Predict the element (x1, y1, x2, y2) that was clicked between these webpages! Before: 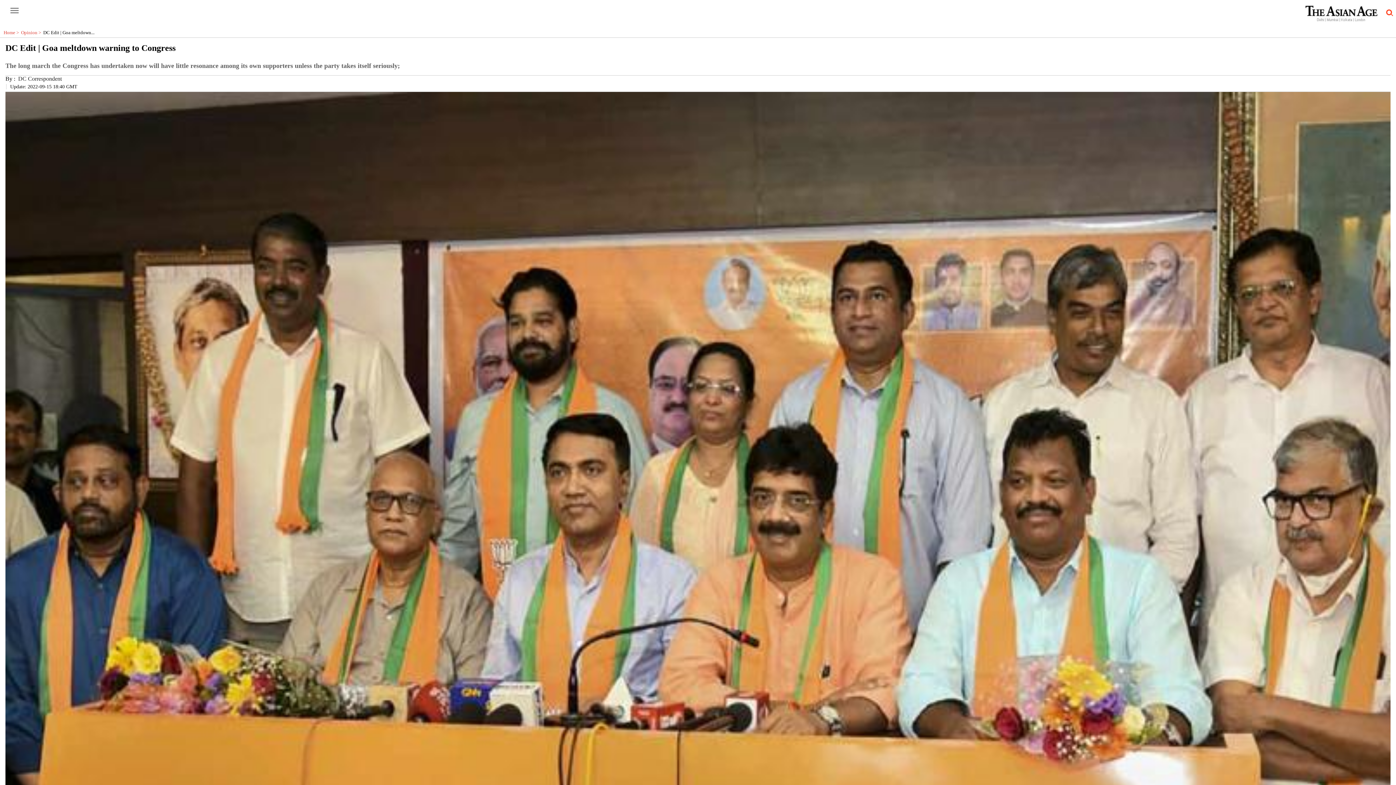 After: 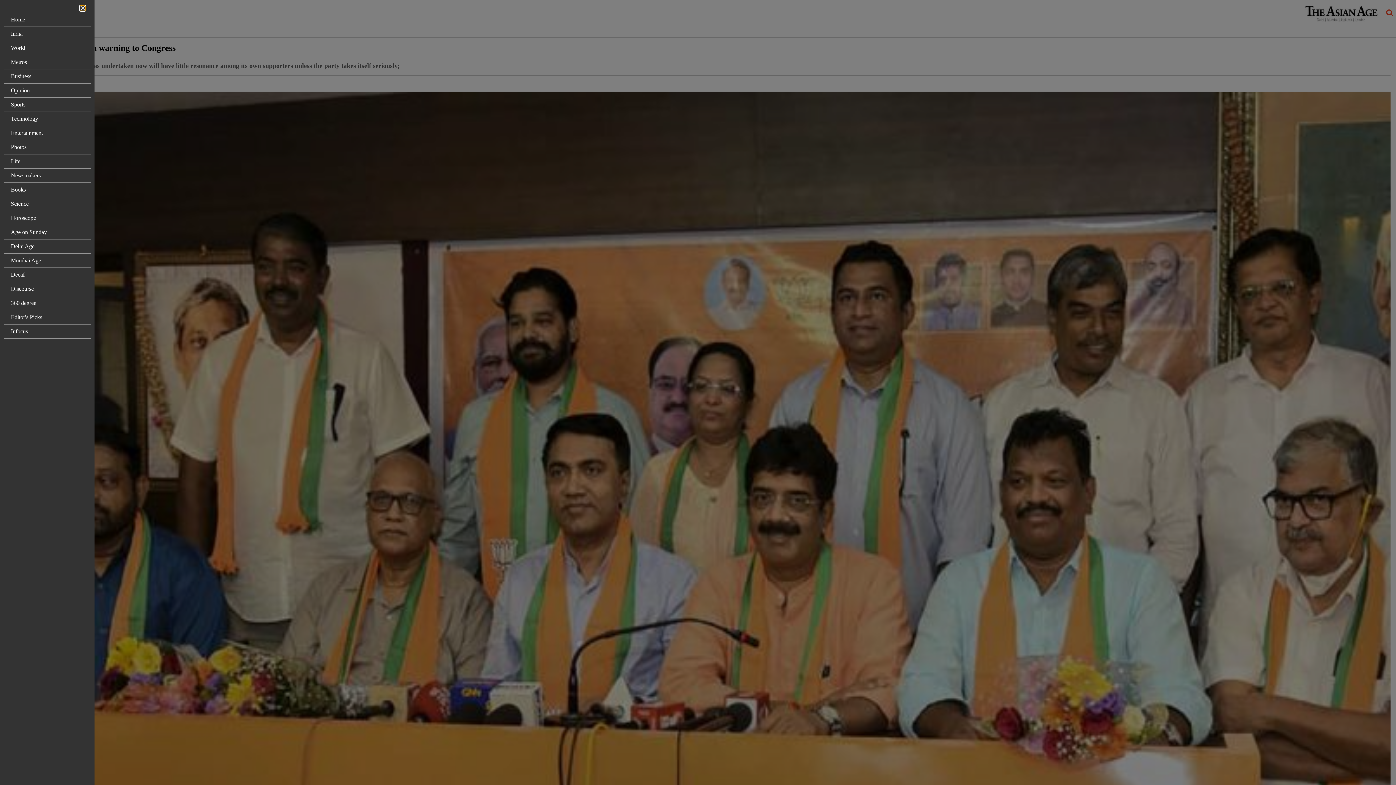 Action: label: open-menu button bbox: (3, 3, 25, 18)